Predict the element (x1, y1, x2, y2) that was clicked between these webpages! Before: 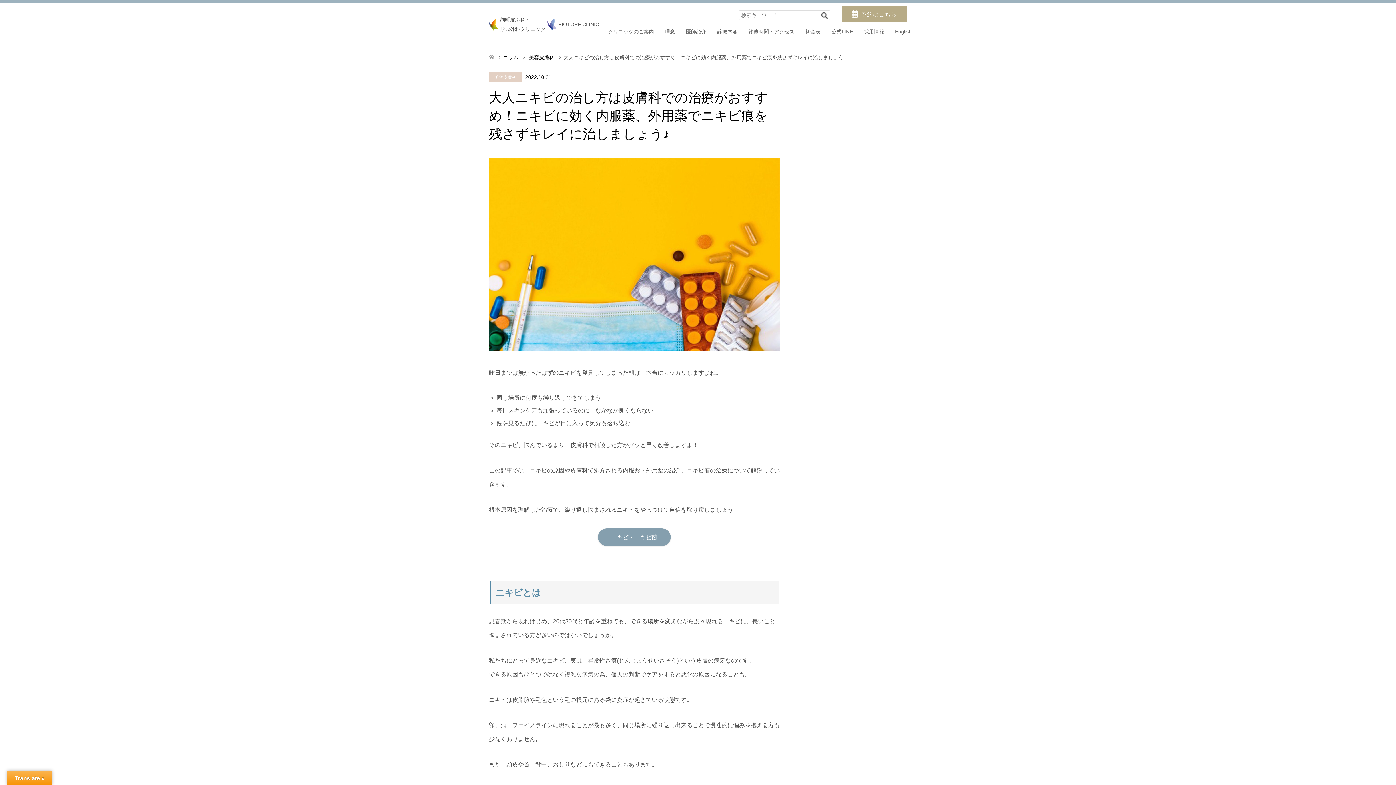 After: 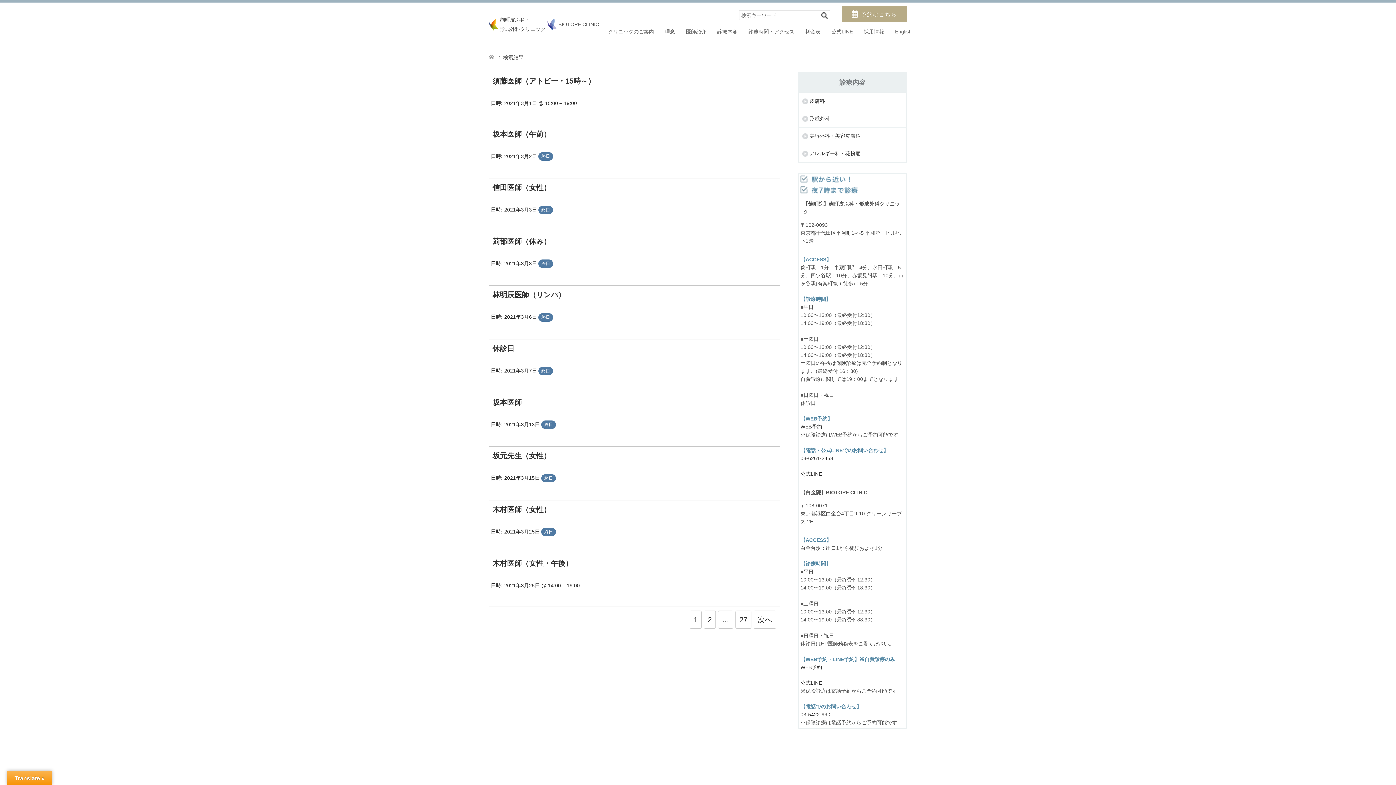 Action: bbox: (819, 11, 830, 18)